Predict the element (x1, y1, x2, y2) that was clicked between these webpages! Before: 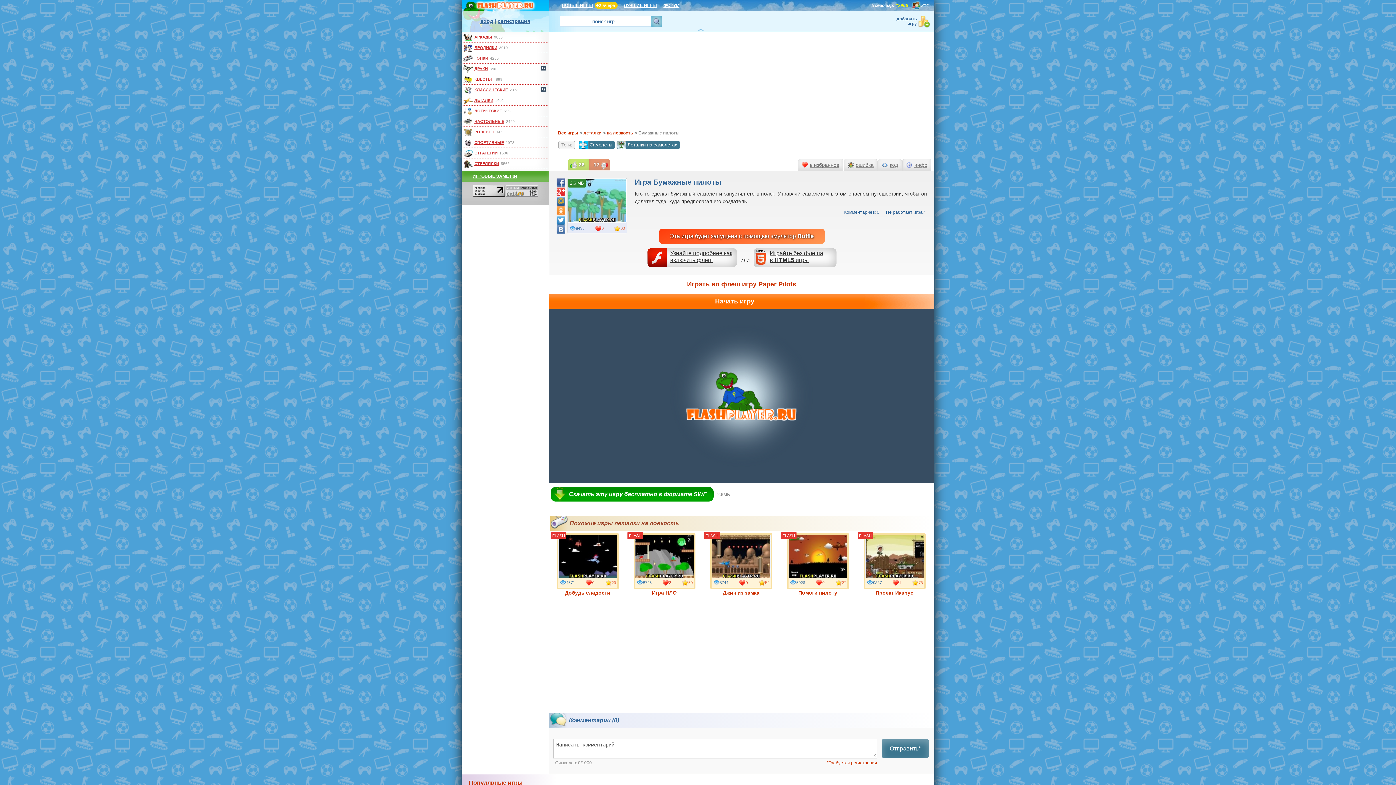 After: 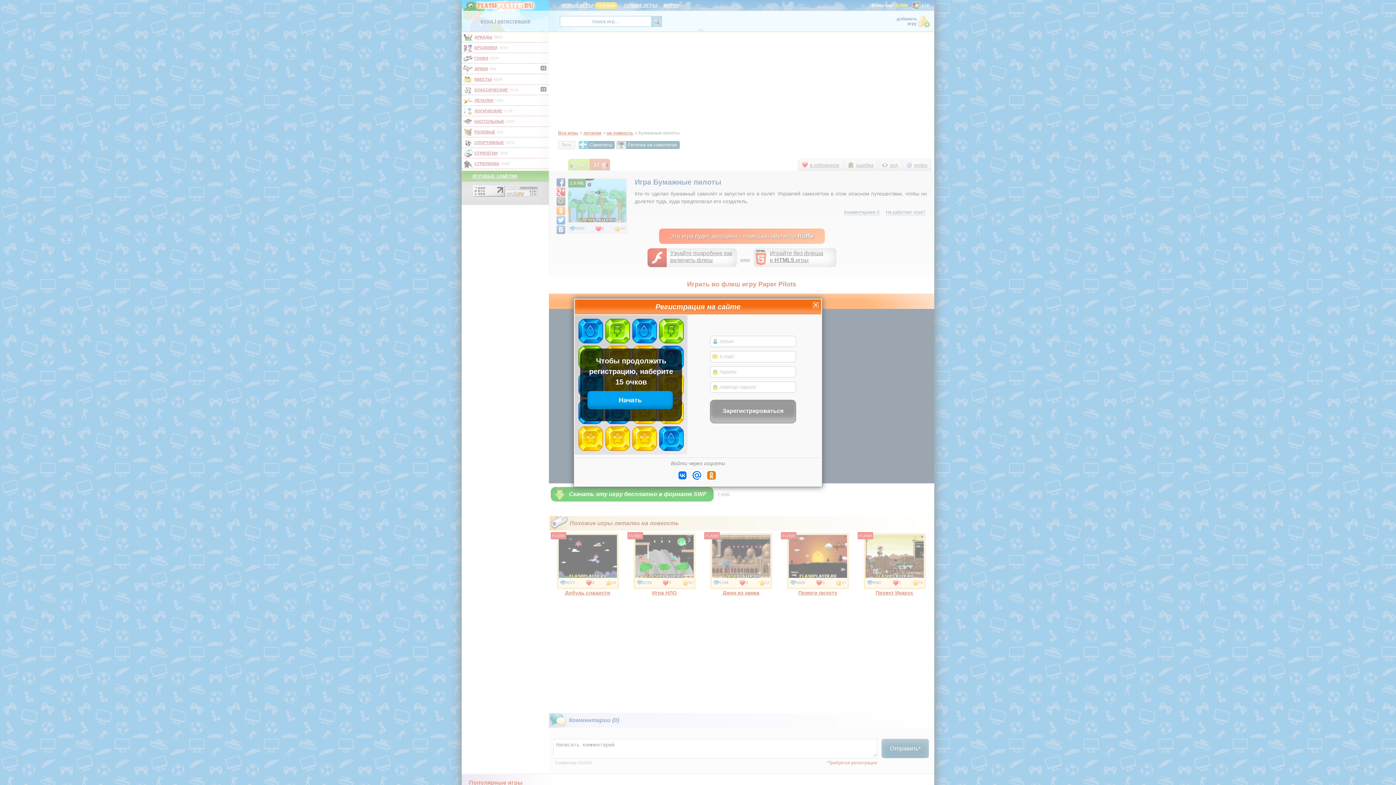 Action: bbox: (497, 18, 530, 24) label: регистрация